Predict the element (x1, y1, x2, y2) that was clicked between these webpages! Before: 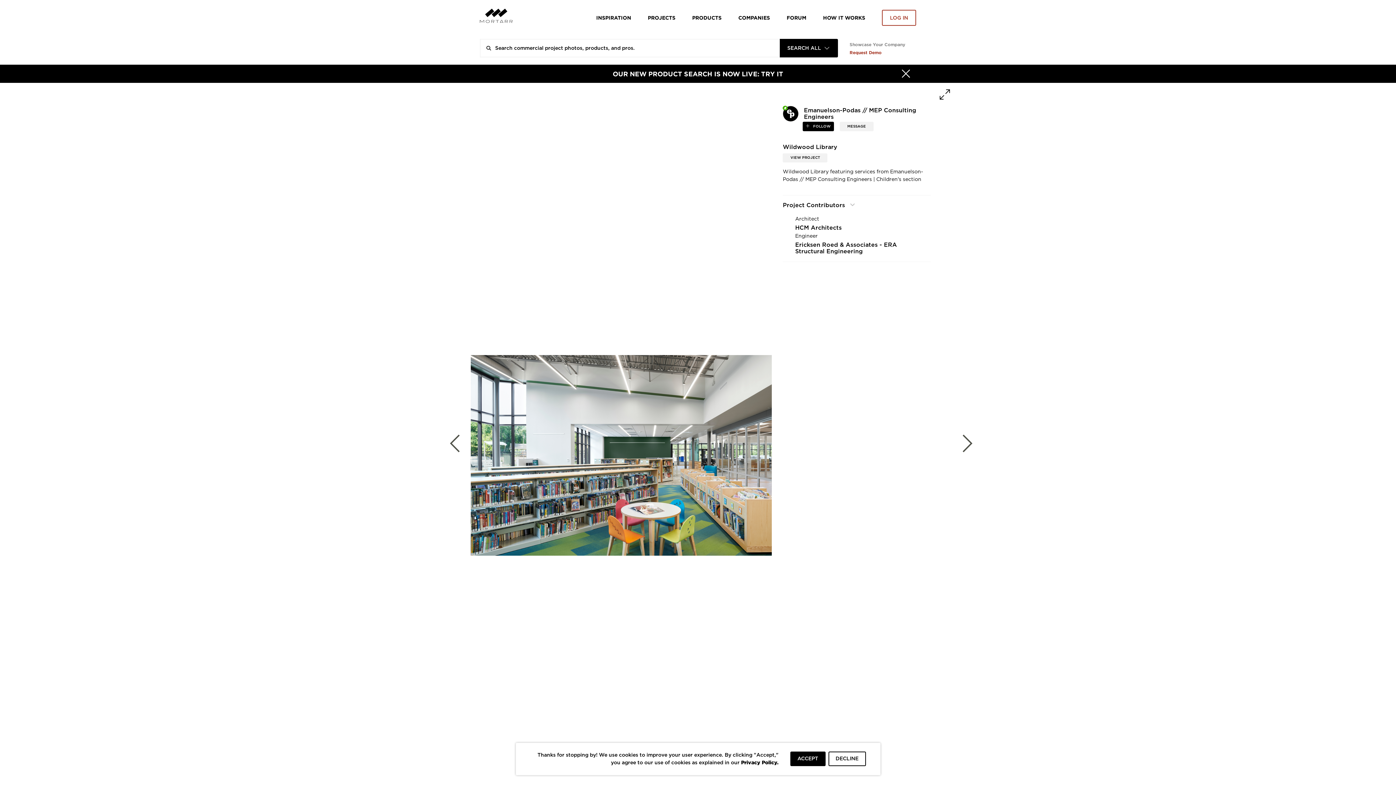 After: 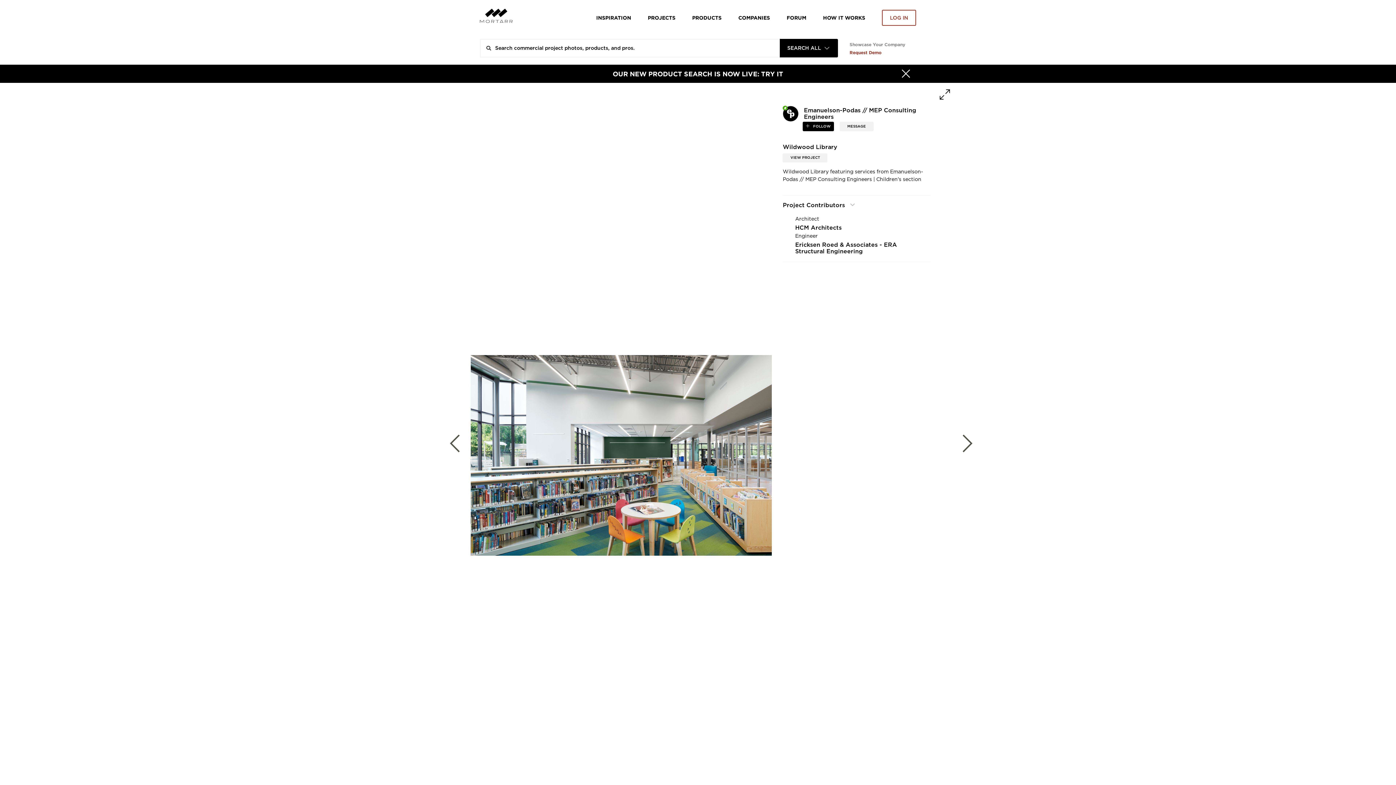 Action: bbox: (828, 752, 866, 766) label: DECLINE